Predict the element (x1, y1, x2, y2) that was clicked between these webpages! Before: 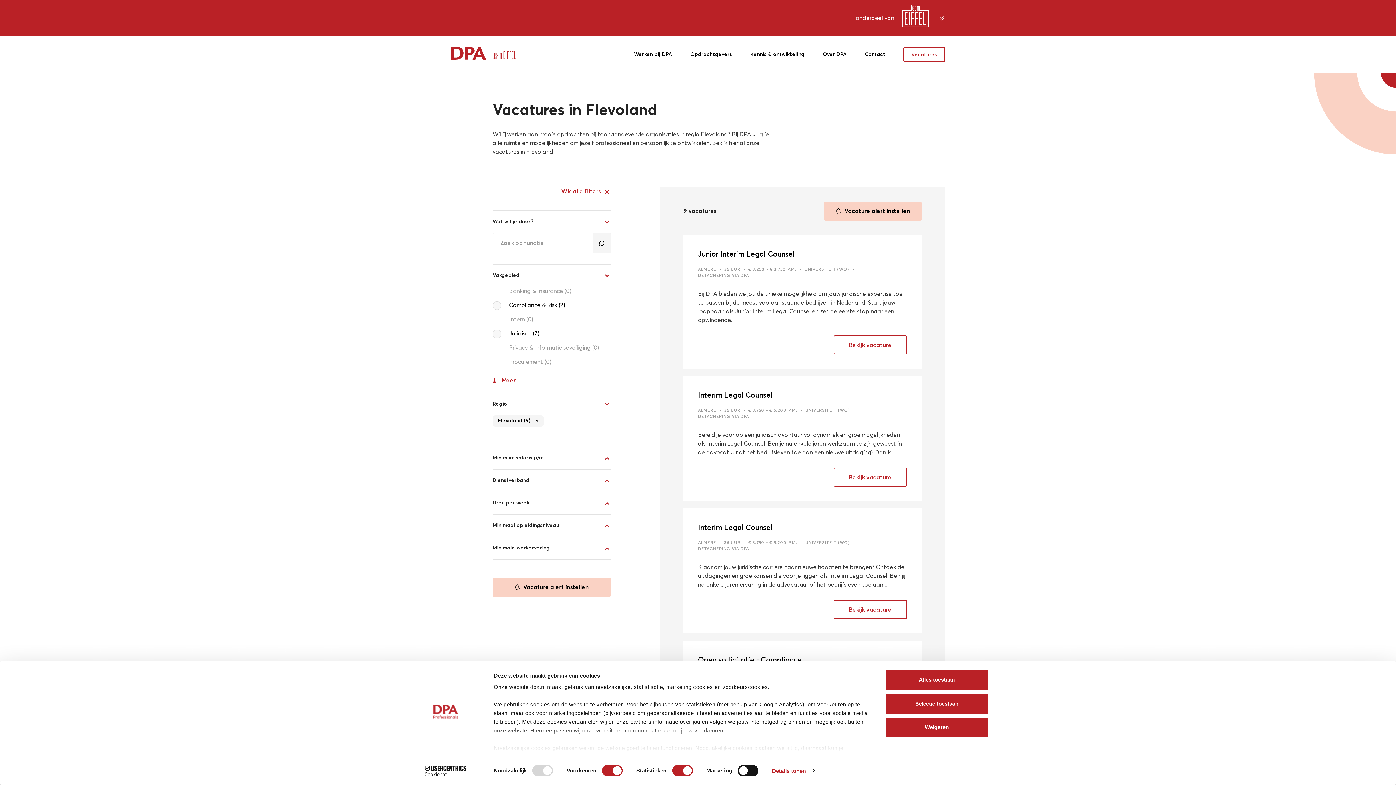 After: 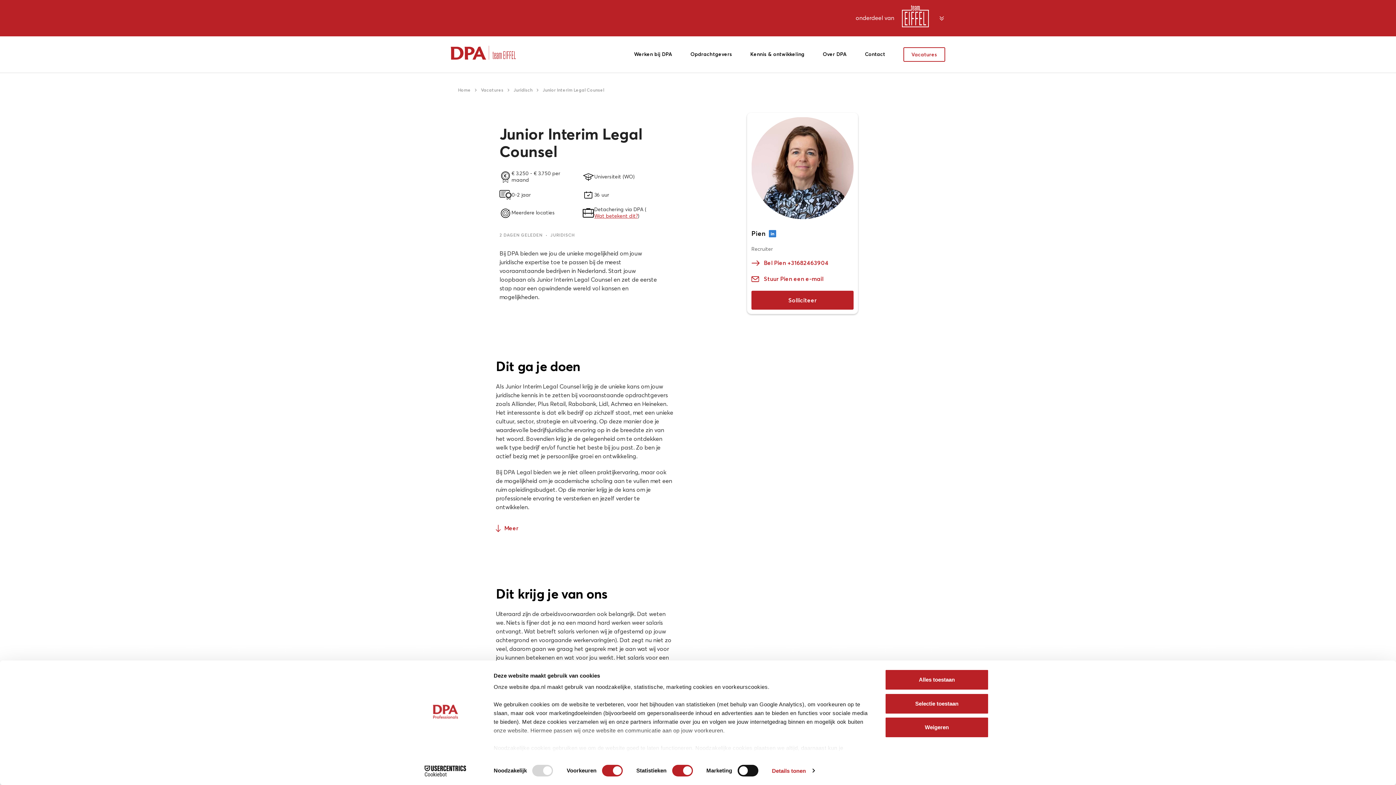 Action: label: Junior Interim Legal Counsel
ALMERE
36 UUR
€ 3.250 - € 3.750 P.M.
UNIVERSITEIT (WO)
DETACHERING VIA DPA

Bij DPA bieden we jou de unieke mogelijkheid om jouw juridische expertise toe te passen bij de meest vooraanstaande bedrijven in Nederland. Start jouw loopbaan als Junior Interim Legal Counsel en zet de eerste stap naar een opwindende...

Bekijk vacature bbox: (683, 235, 921, 369)